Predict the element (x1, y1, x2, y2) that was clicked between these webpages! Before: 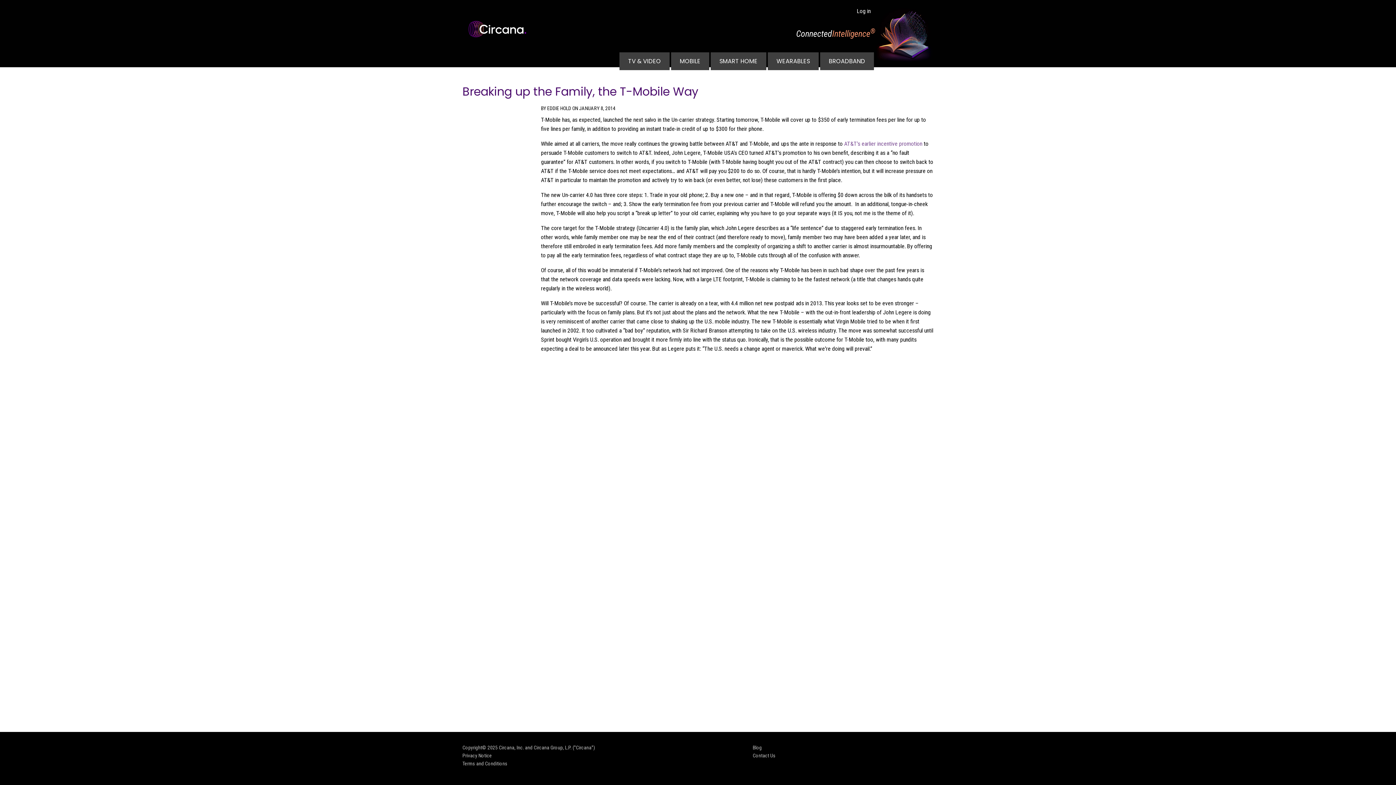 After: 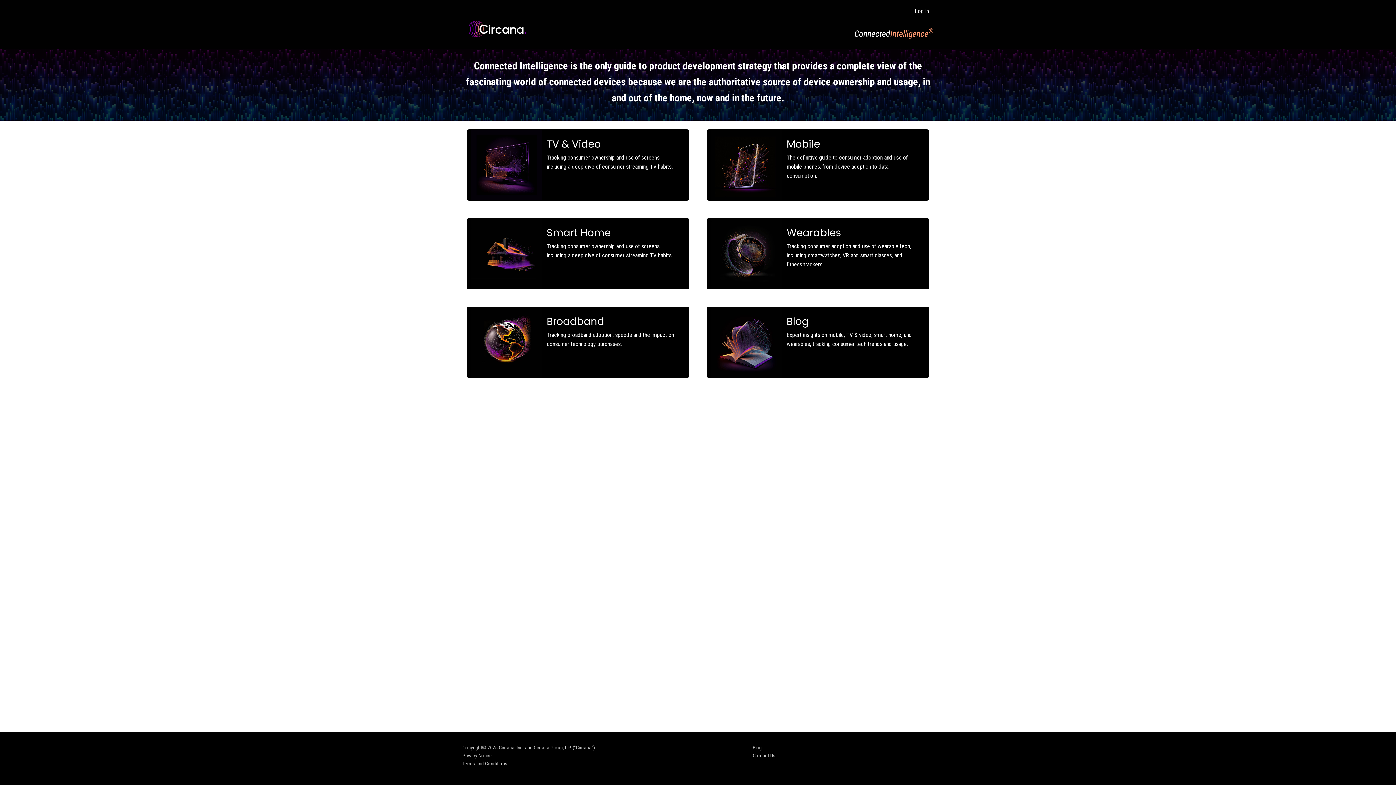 Action: bbox: (462, 14, 538, 43)